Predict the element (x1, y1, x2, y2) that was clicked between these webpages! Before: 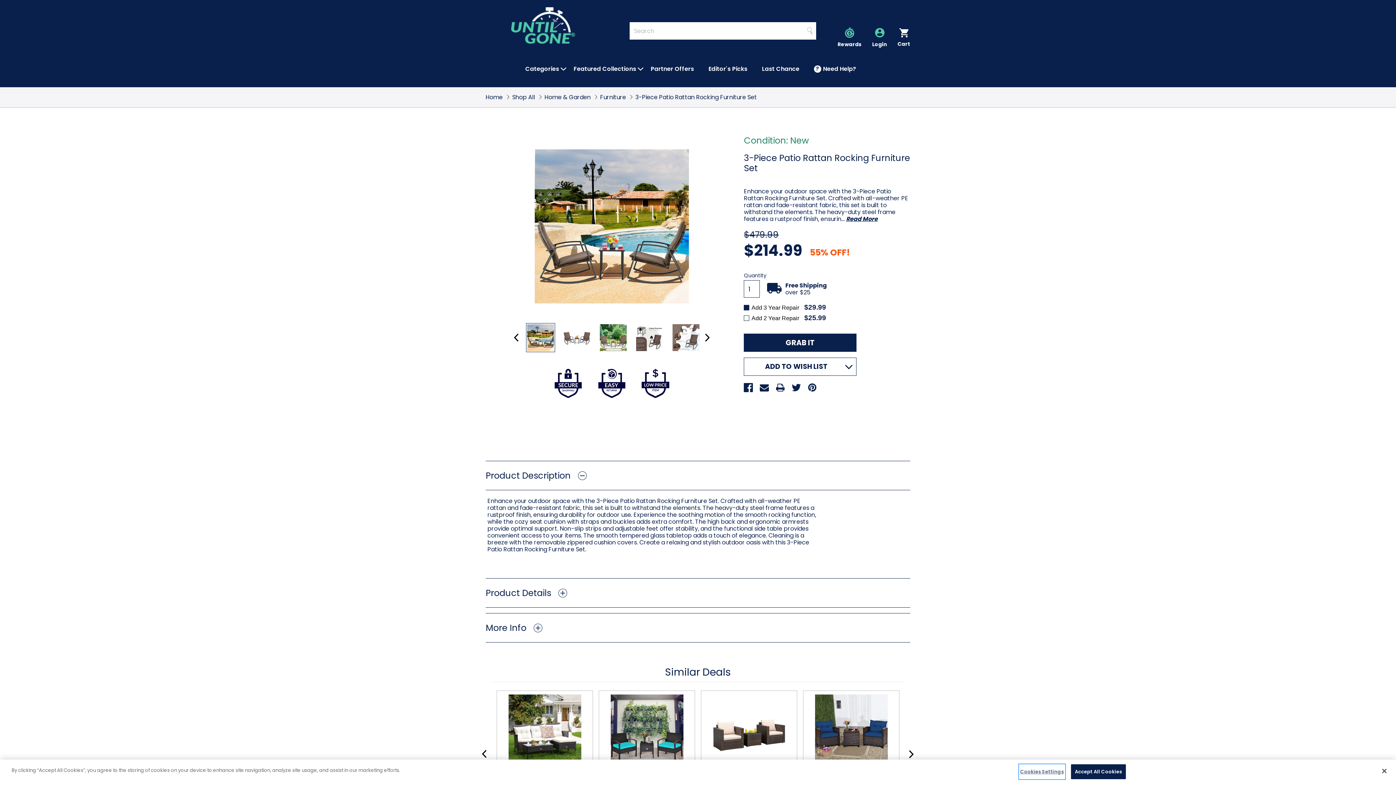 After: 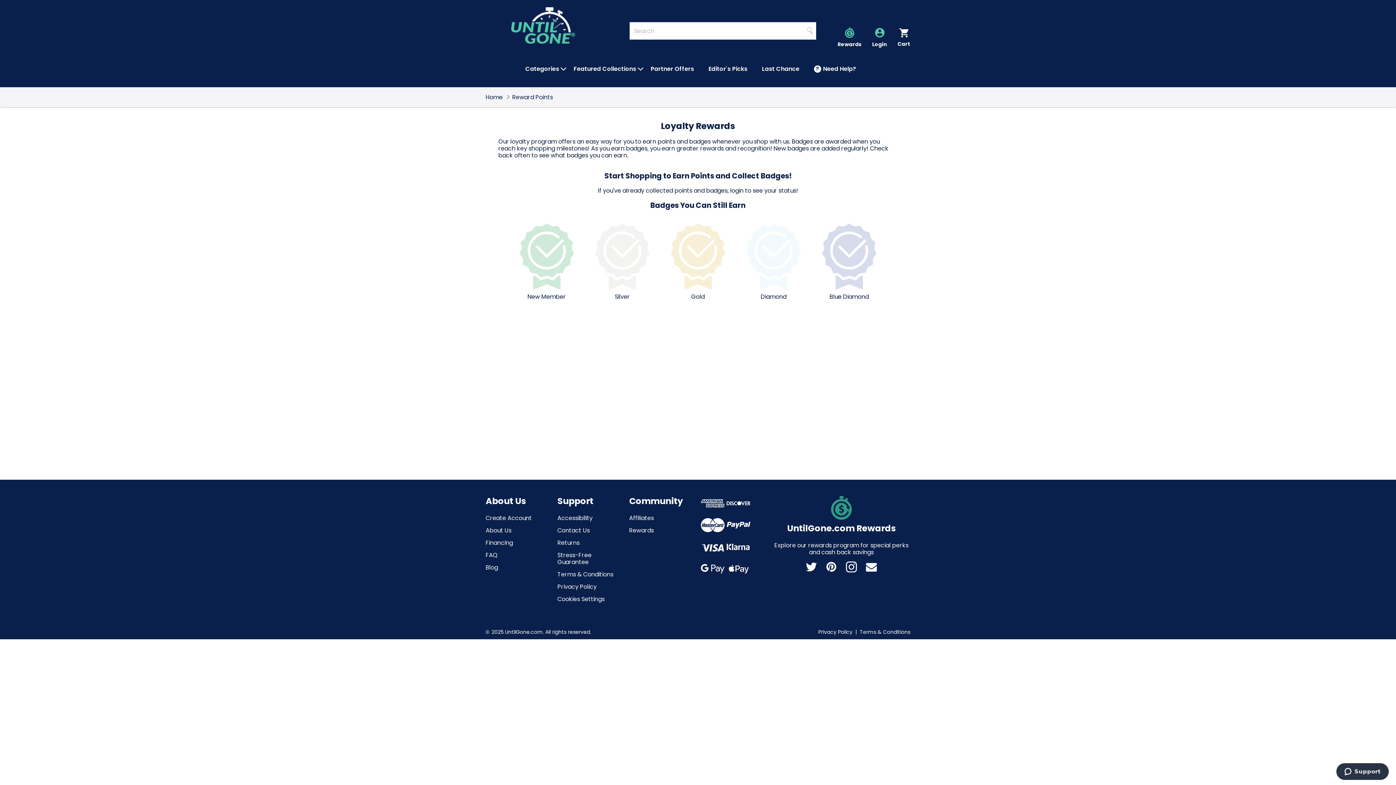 Action: bbox: (837, 27, 861, 47) label: Rewards Program